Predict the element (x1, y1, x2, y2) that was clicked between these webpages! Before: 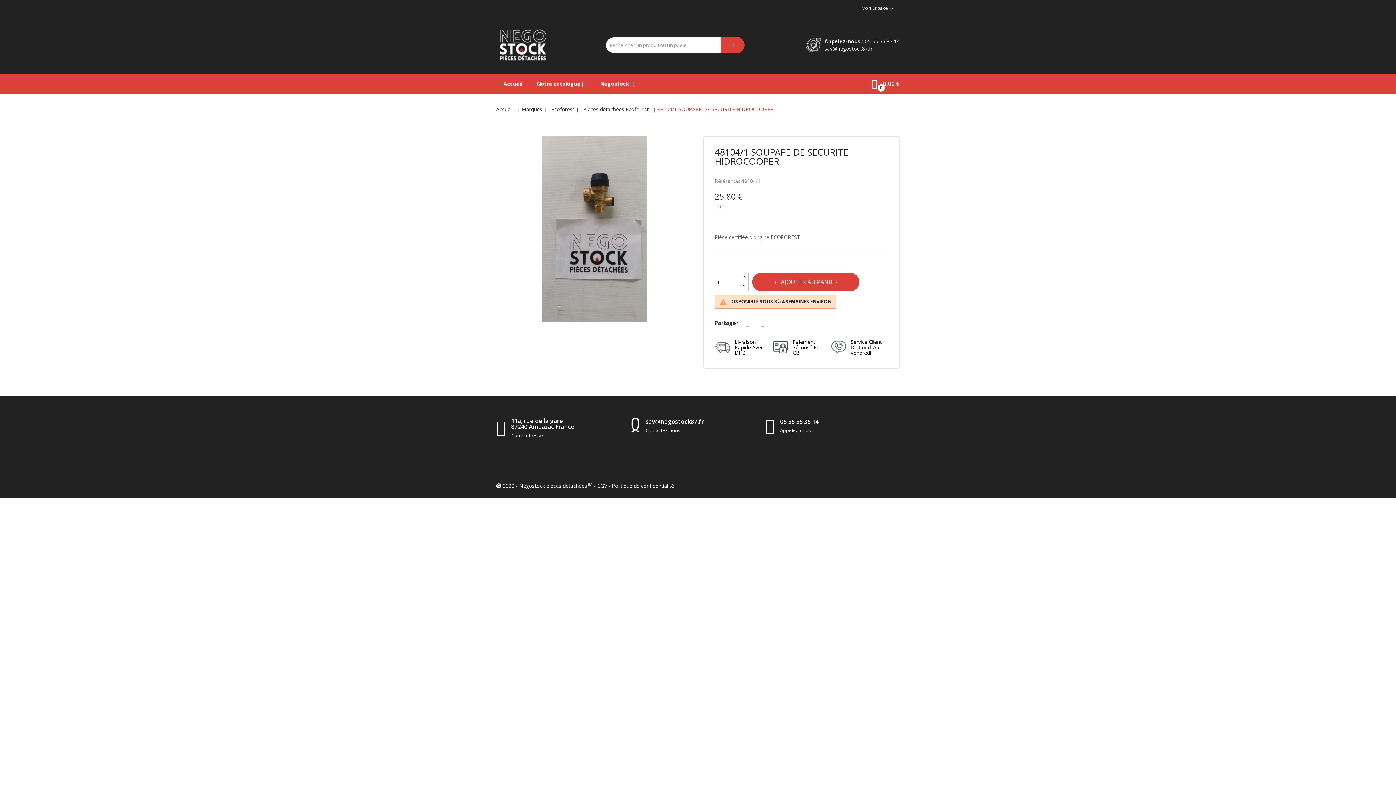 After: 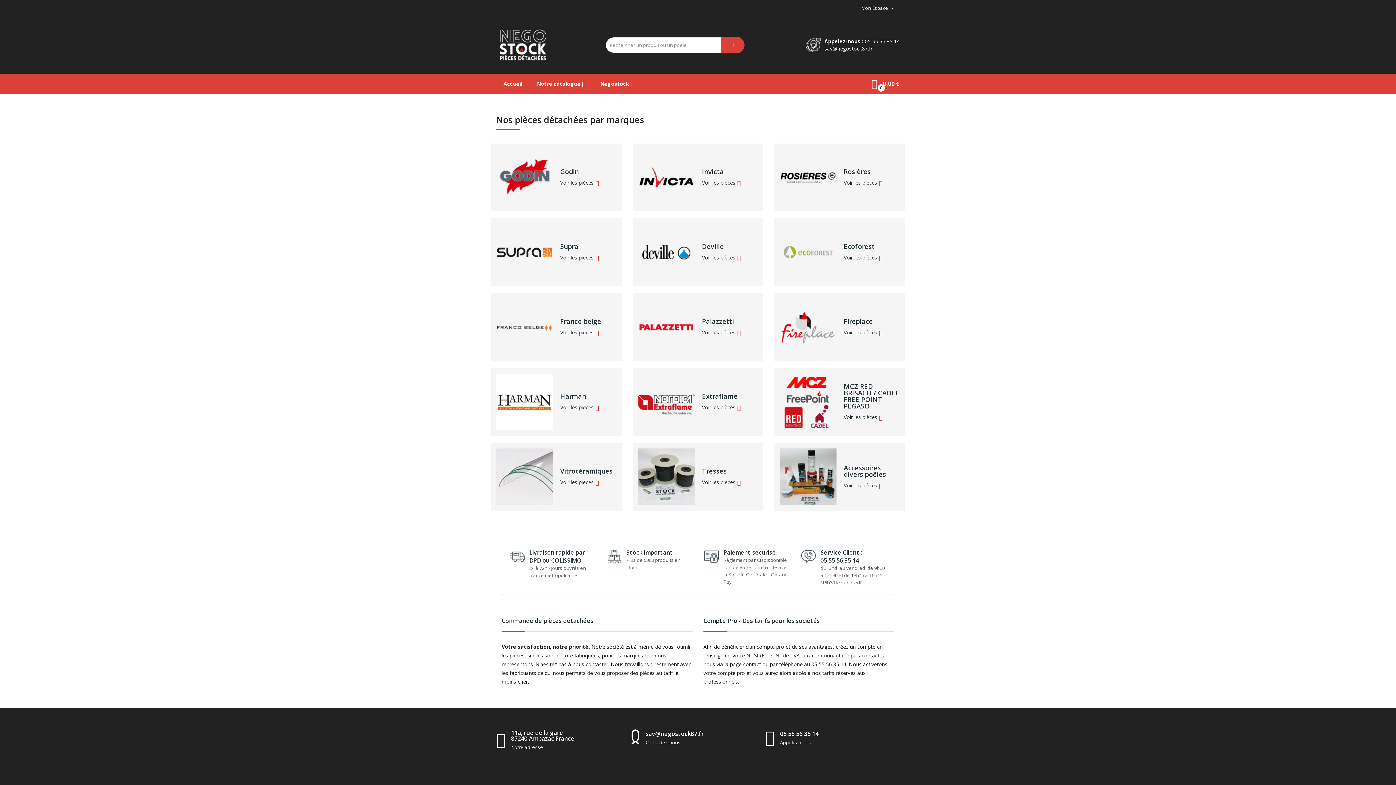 Action: bbox: (496, 26, 550, 62)